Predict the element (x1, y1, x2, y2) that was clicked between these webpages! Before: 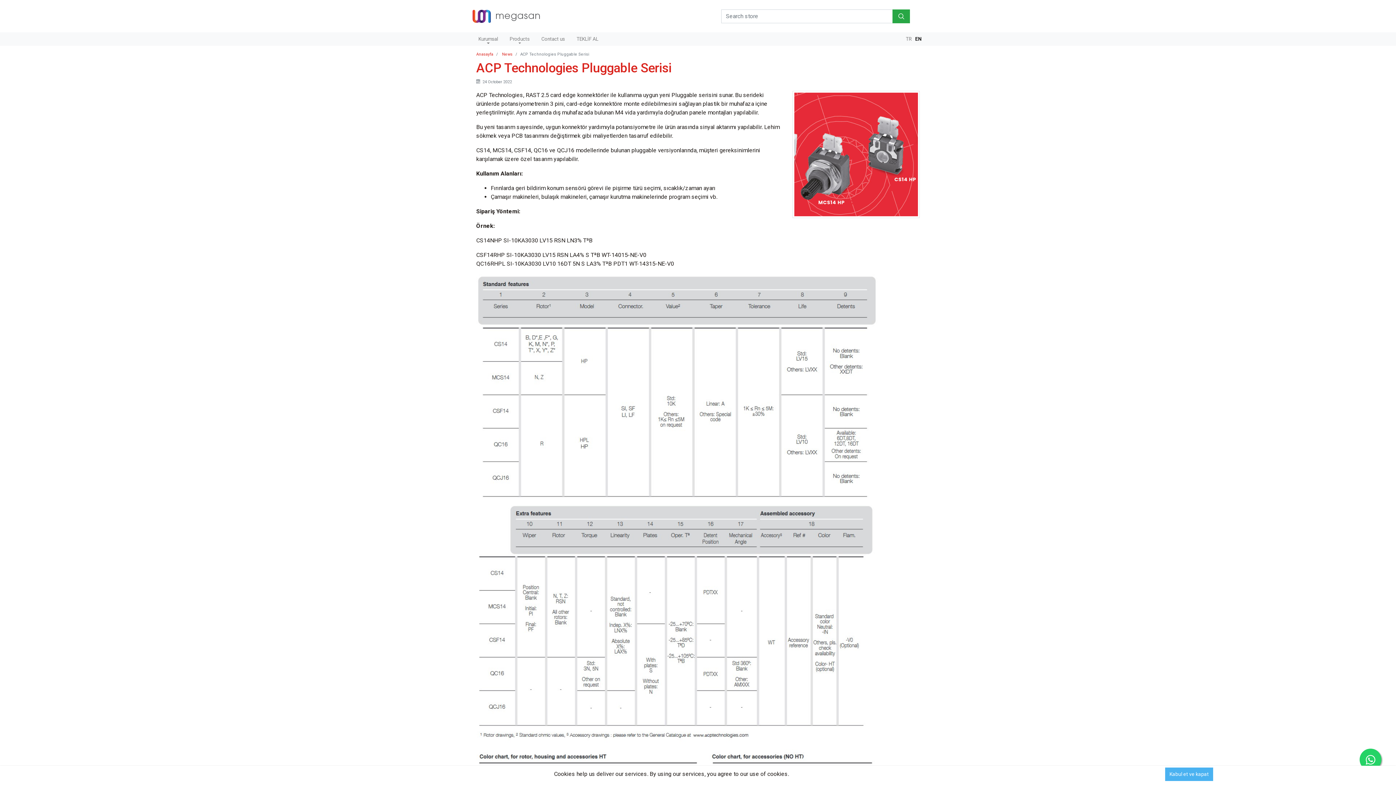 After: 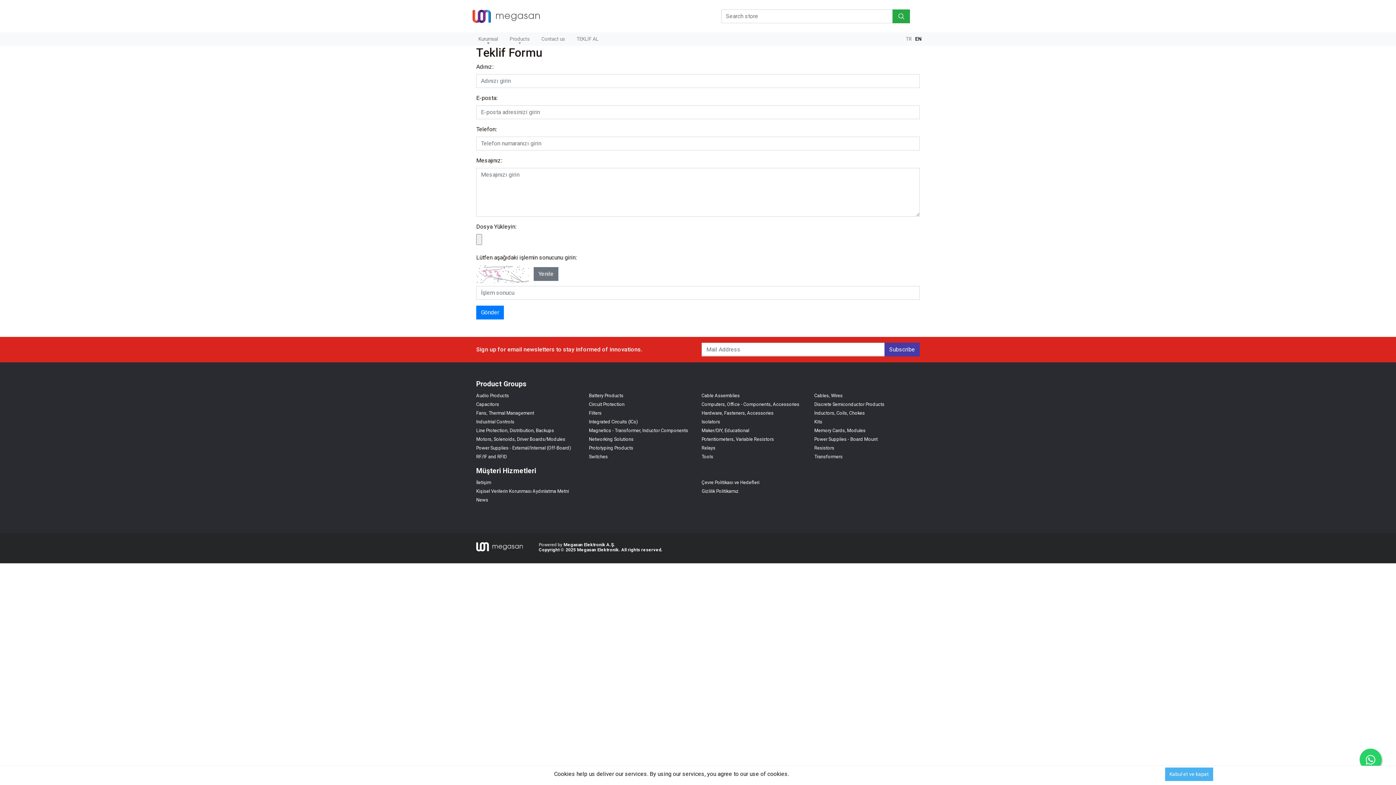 Action: bbox: (570, 32, 604, 45) label: TEKLİF AL